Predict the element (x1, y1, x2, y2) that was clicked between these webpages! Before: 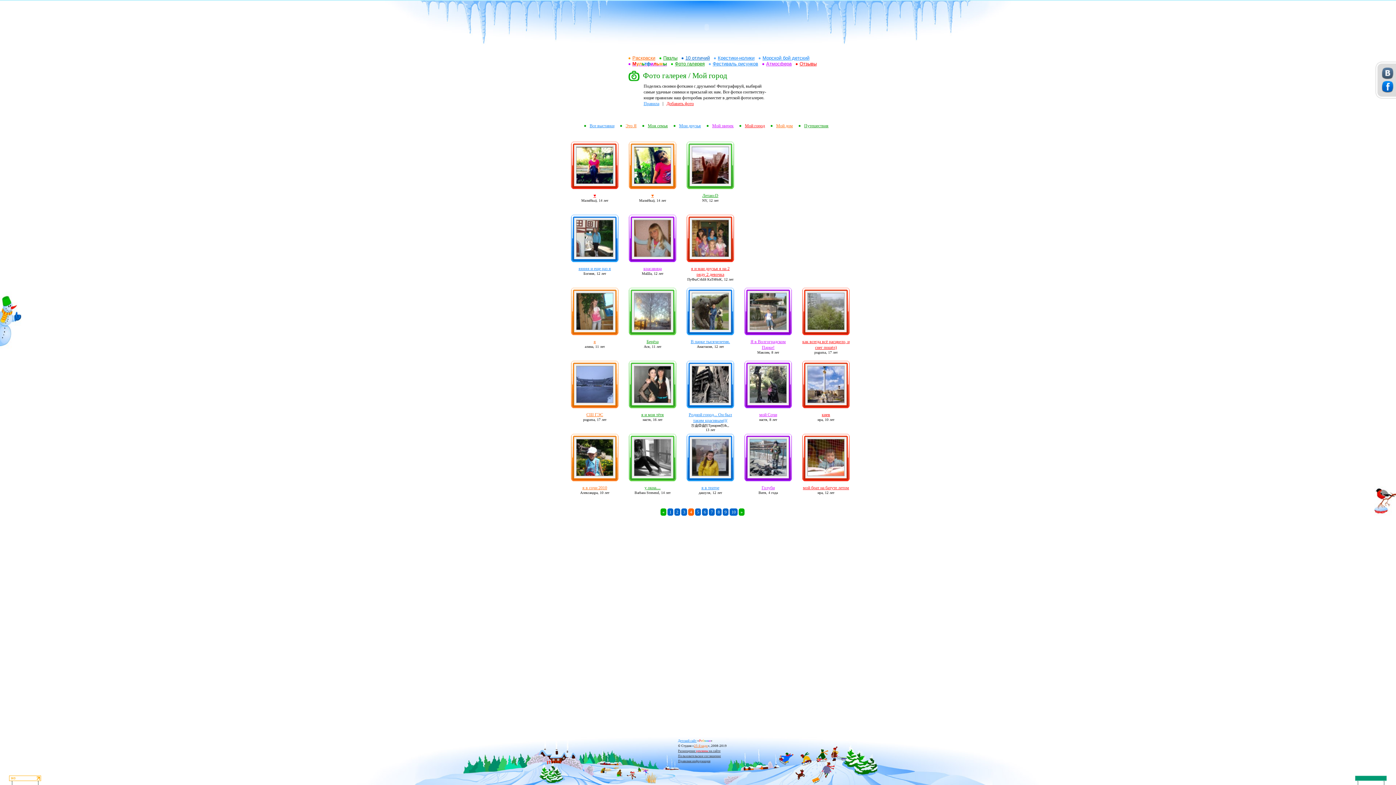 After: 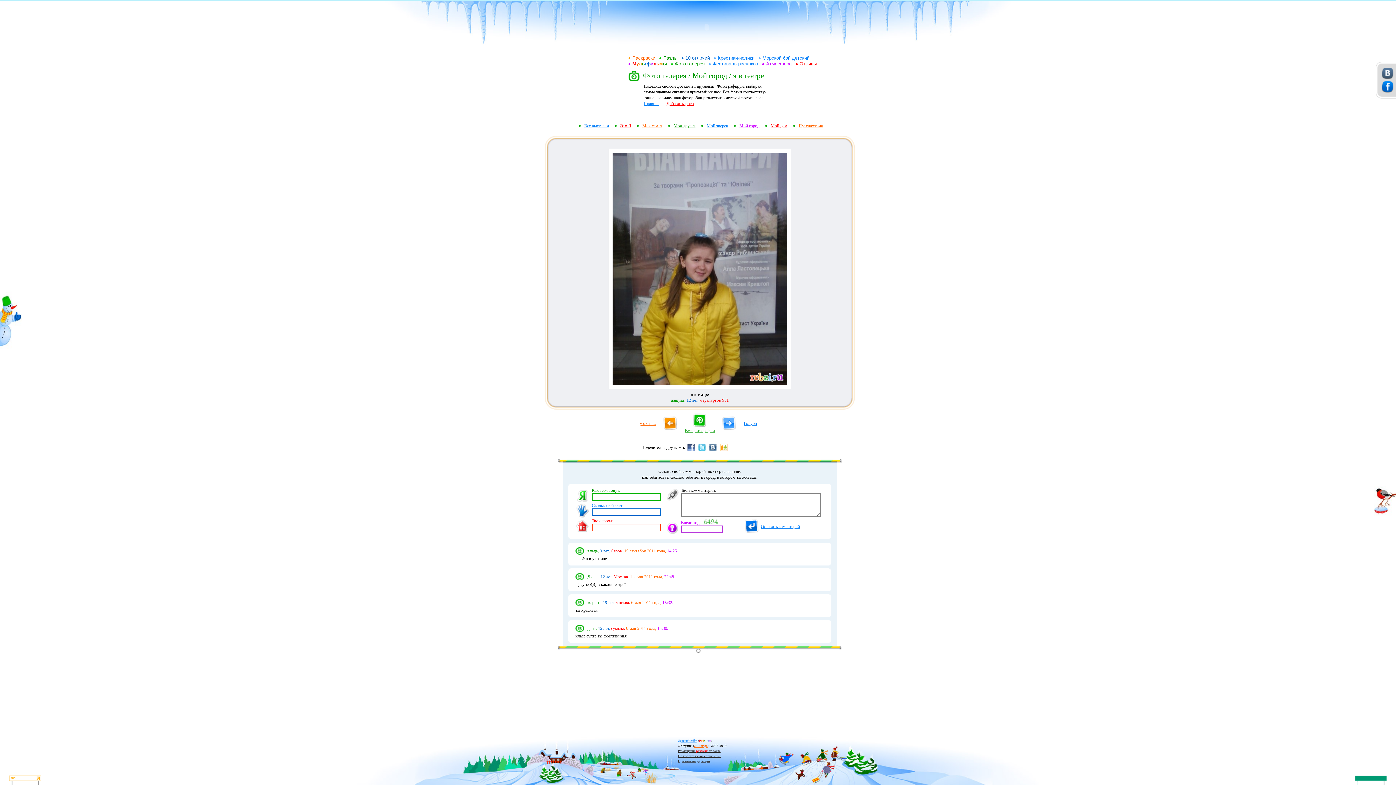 Action: bbox: (692, 472, 728, 477)